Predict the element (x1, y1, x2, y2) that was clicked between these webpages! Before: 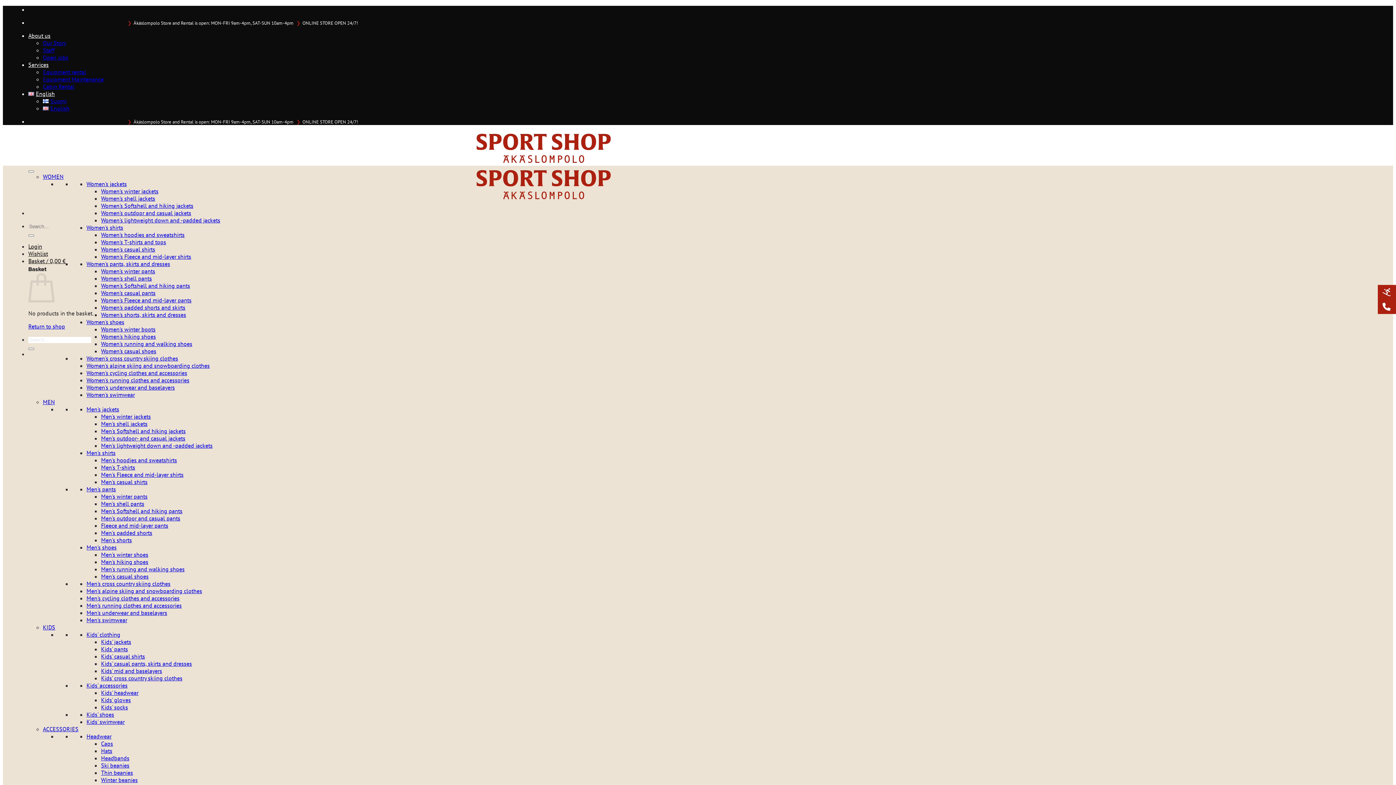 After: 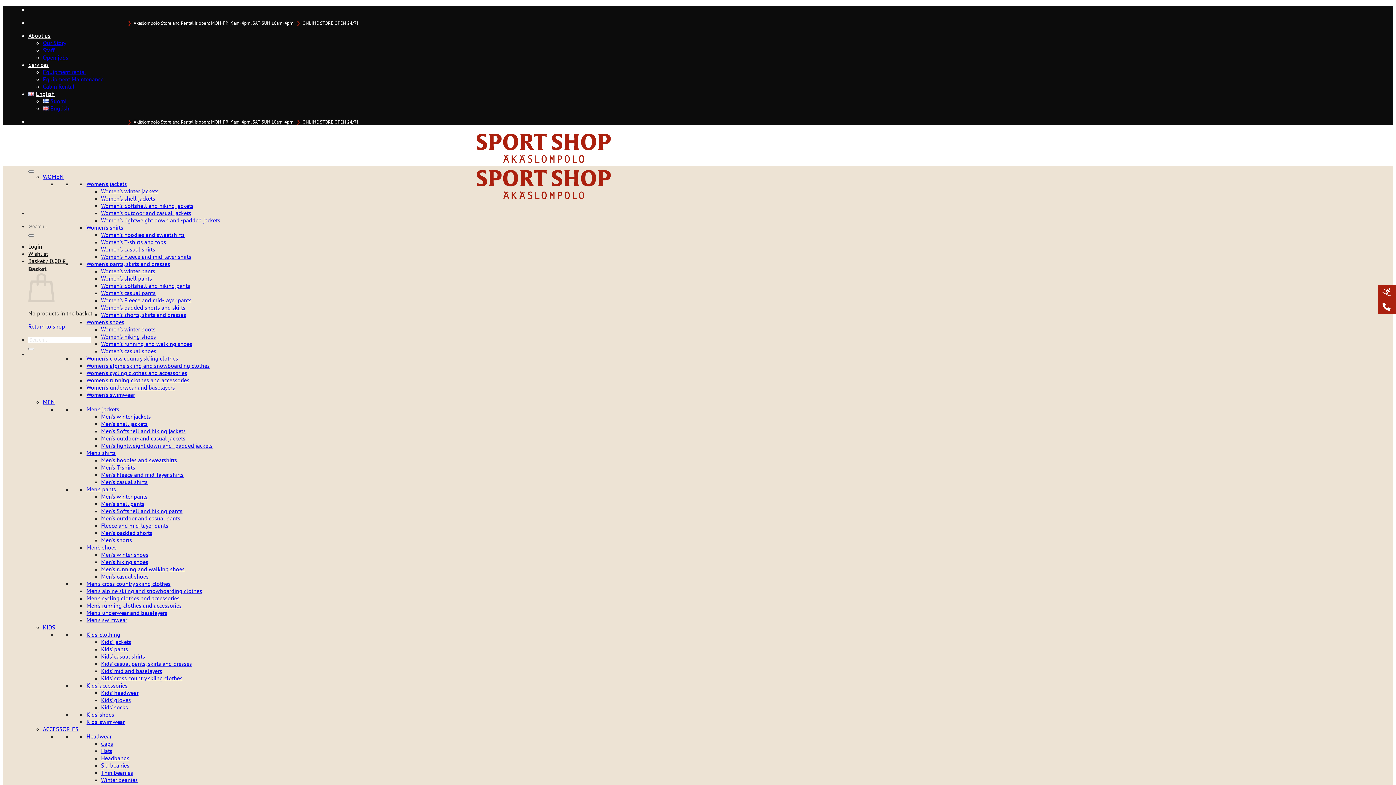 Action: bbox: (101, 311, 186, 318) label: Women's shorts, skirts and dresses